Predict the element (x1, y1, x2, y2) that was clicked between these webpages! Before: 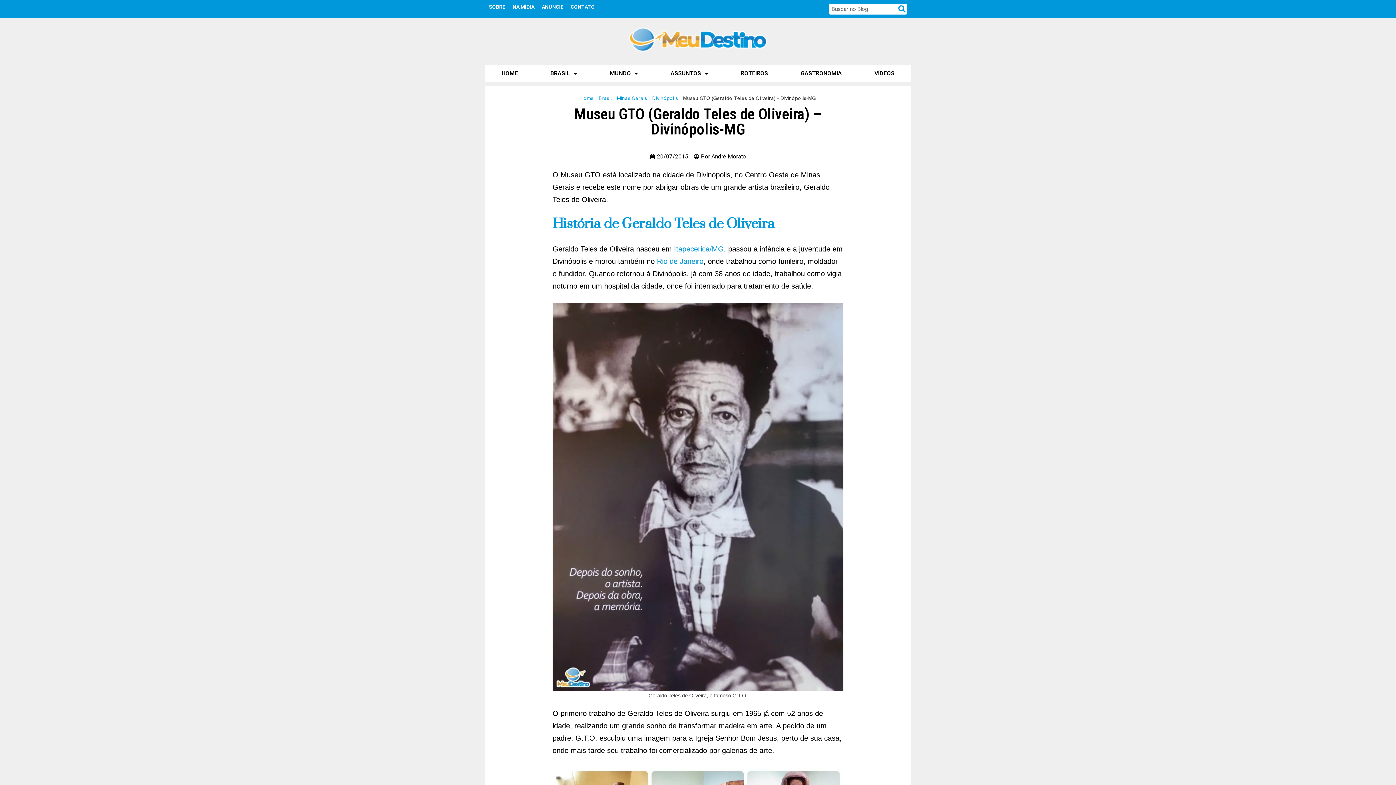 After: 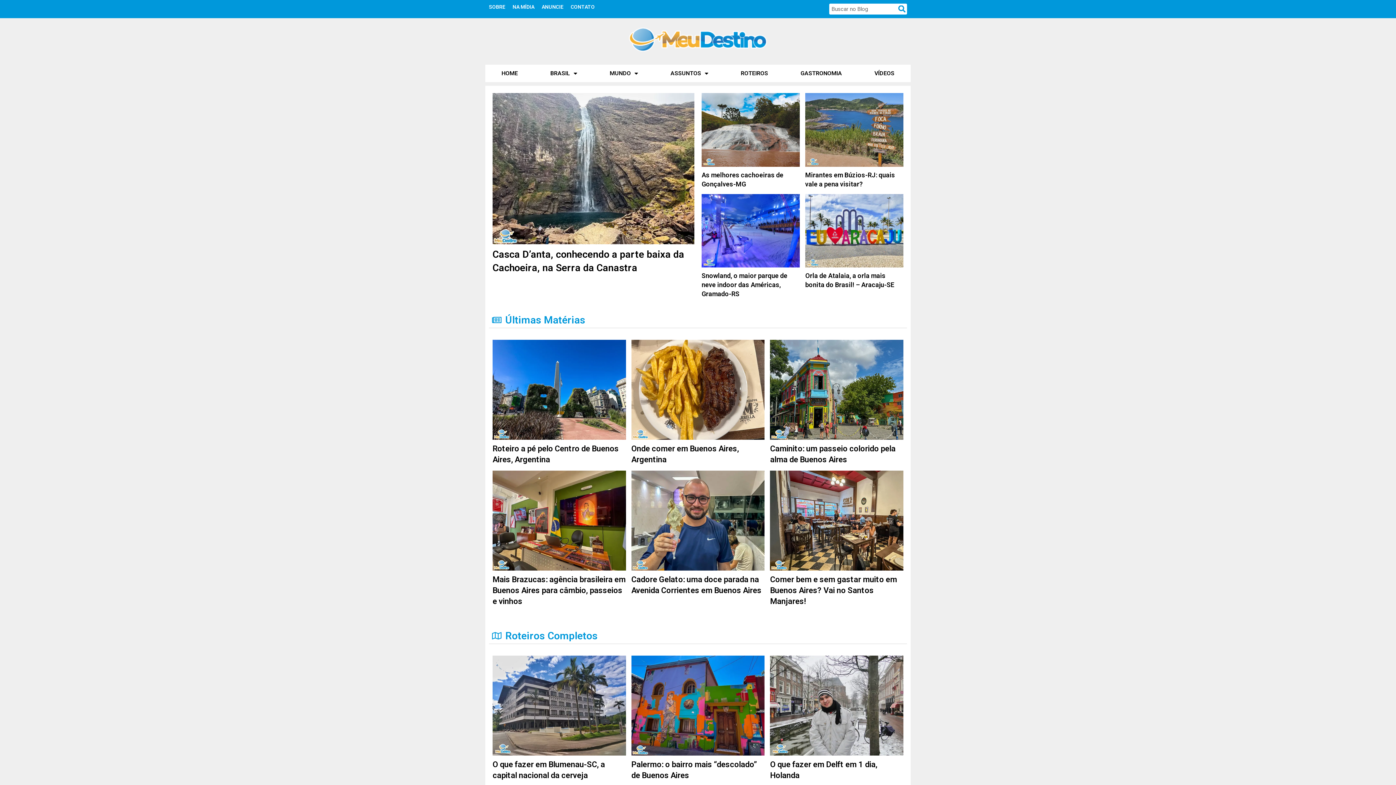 Action: bbox: (485, 64, 534, 82) label: HOME